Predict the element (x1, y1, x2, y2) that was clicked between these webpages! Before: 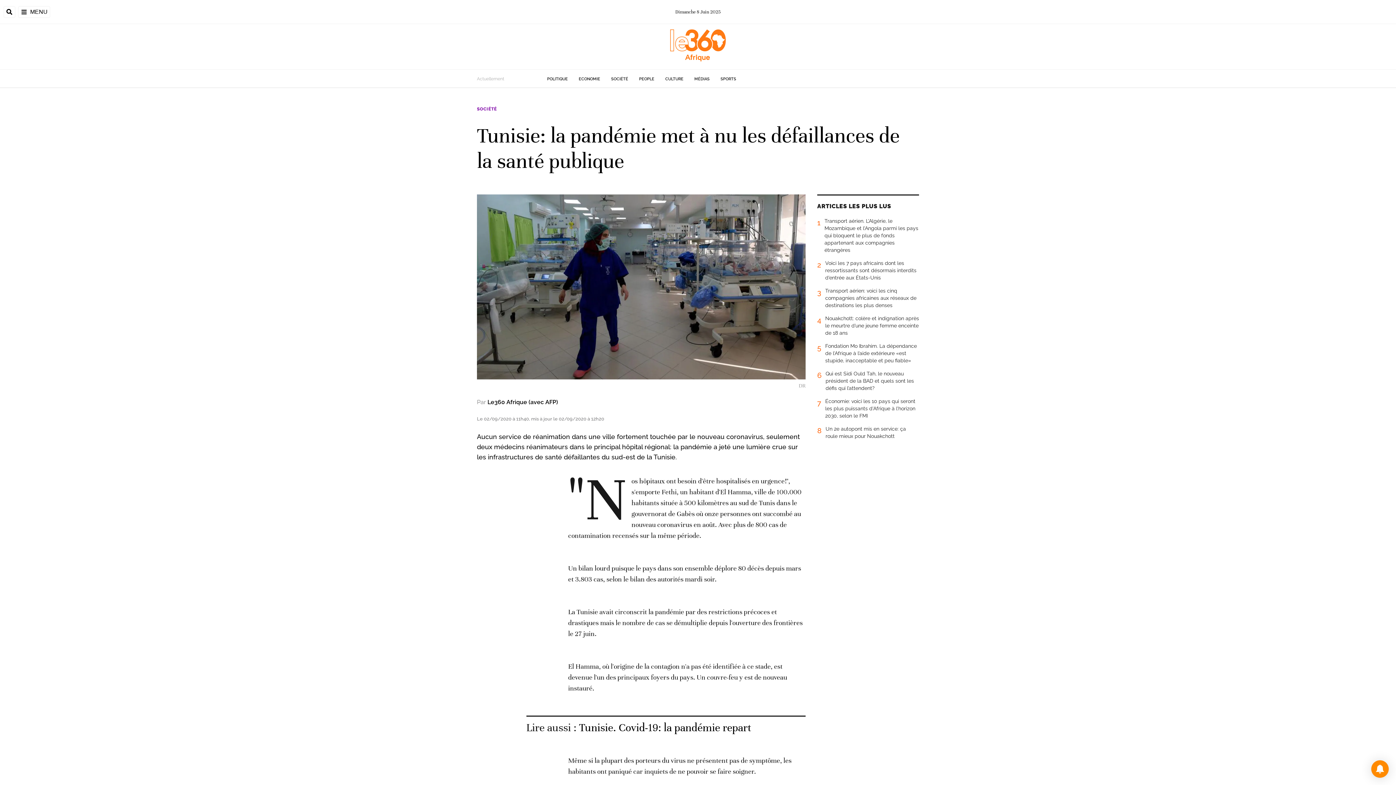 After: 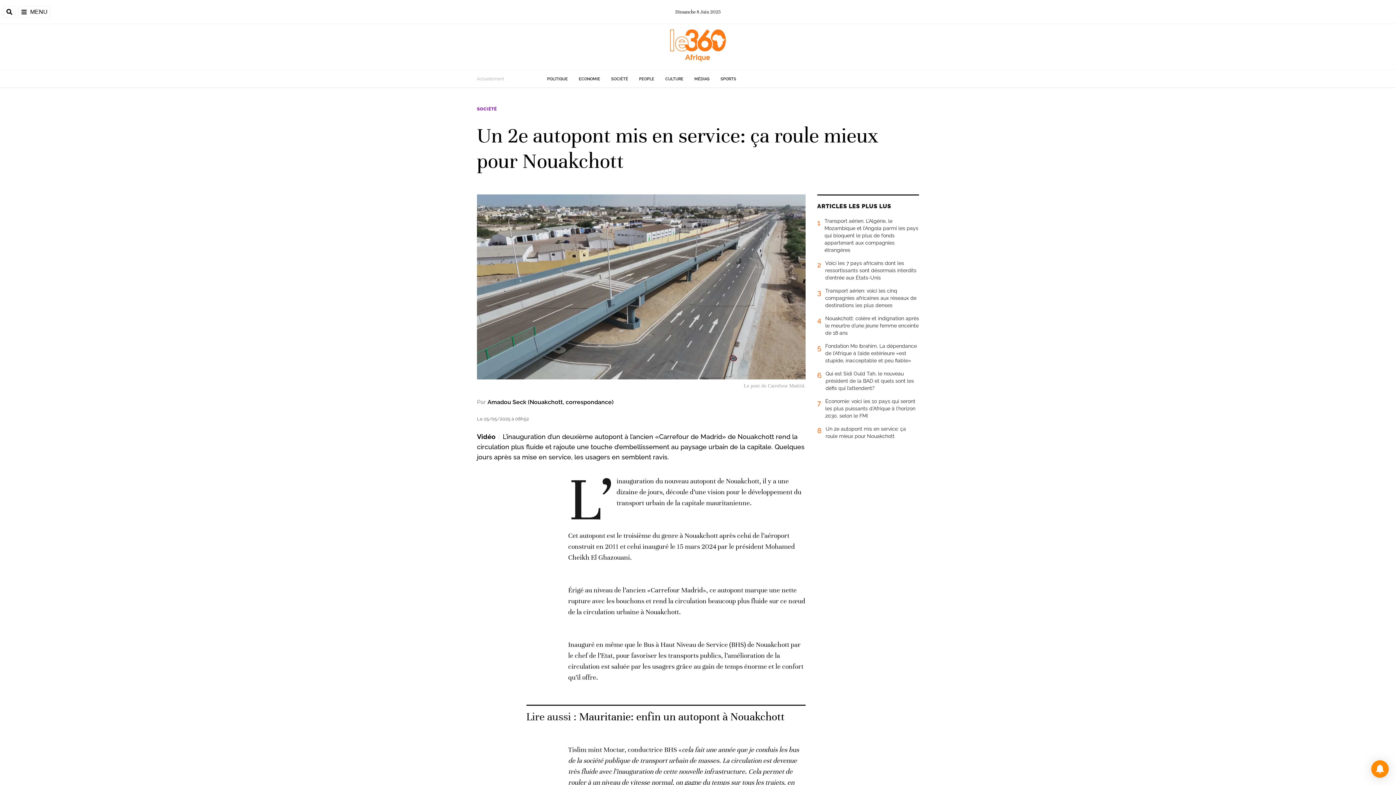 Action: bbox: (817, 425, 919, 445) label: 8
Un 2e autopont mis en service: ça roule mieux pour Nouakchott